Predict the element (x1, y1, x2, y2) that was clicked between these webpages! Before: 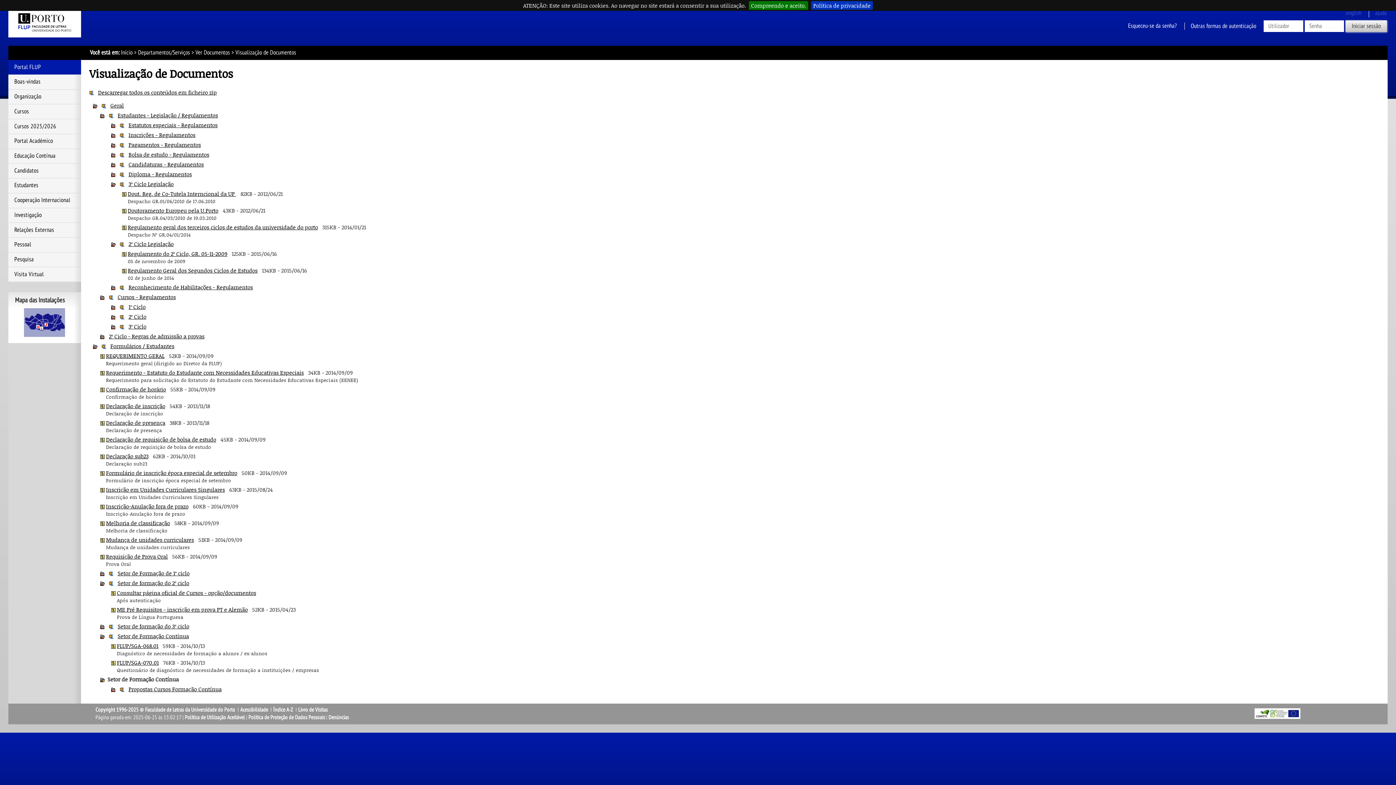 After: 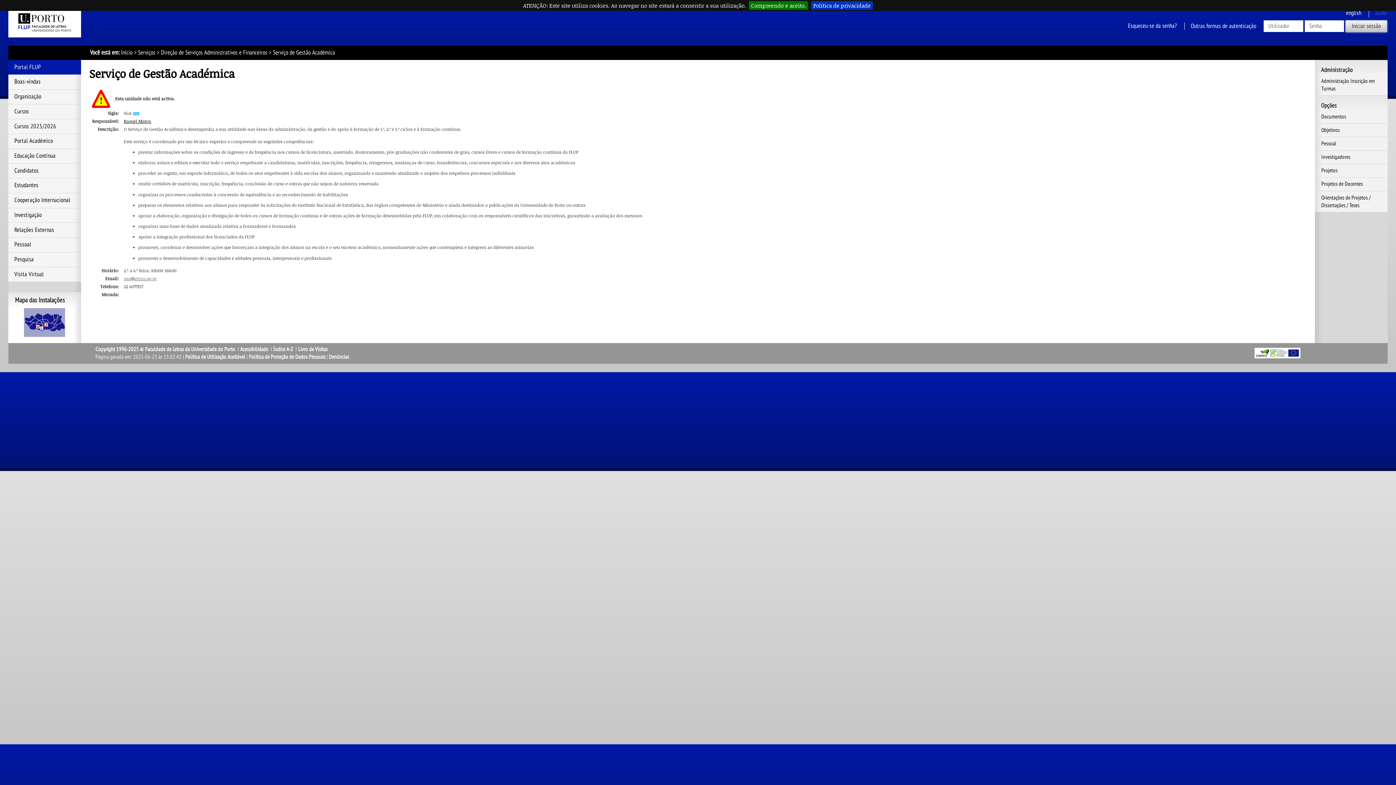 Action: label: Departamentos/Serviços bbox: (138, 49, 190, 56)